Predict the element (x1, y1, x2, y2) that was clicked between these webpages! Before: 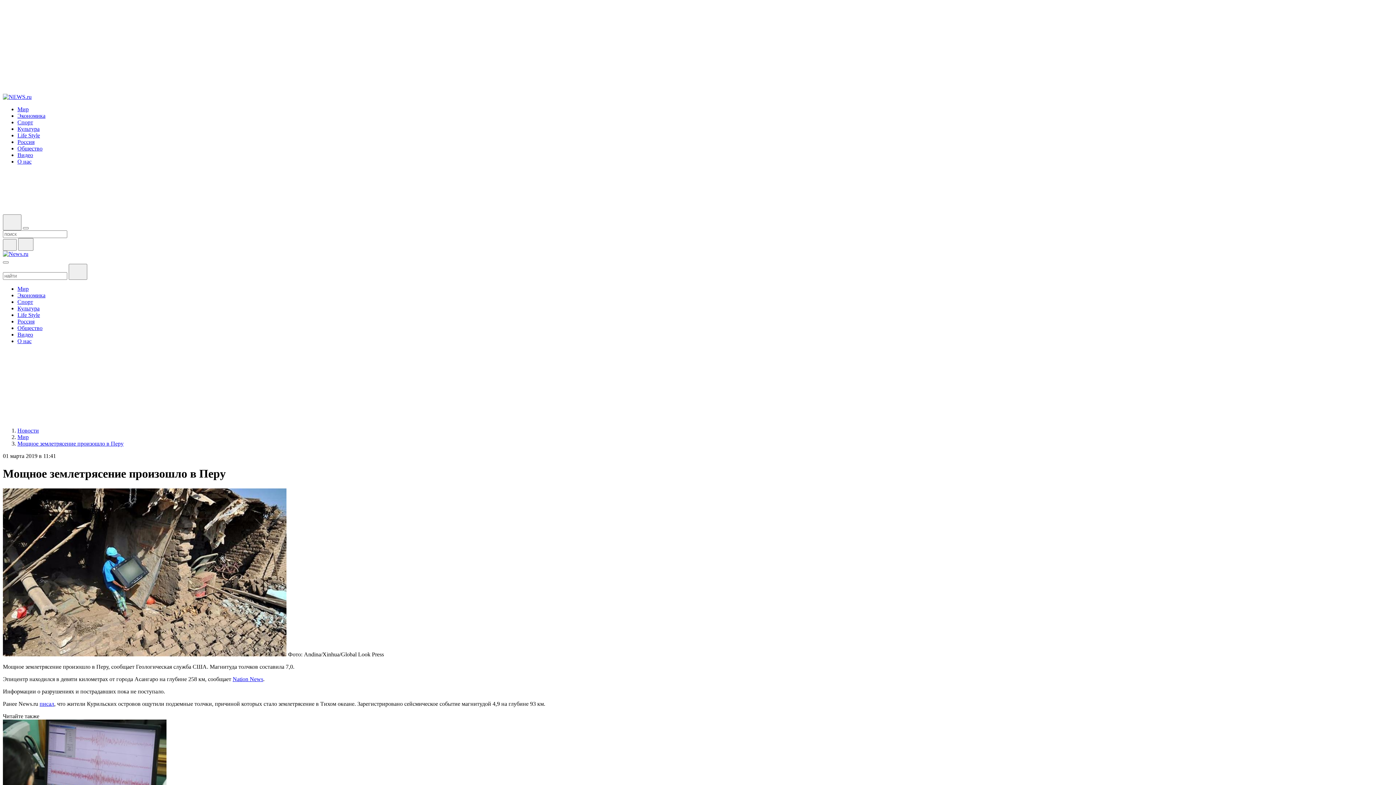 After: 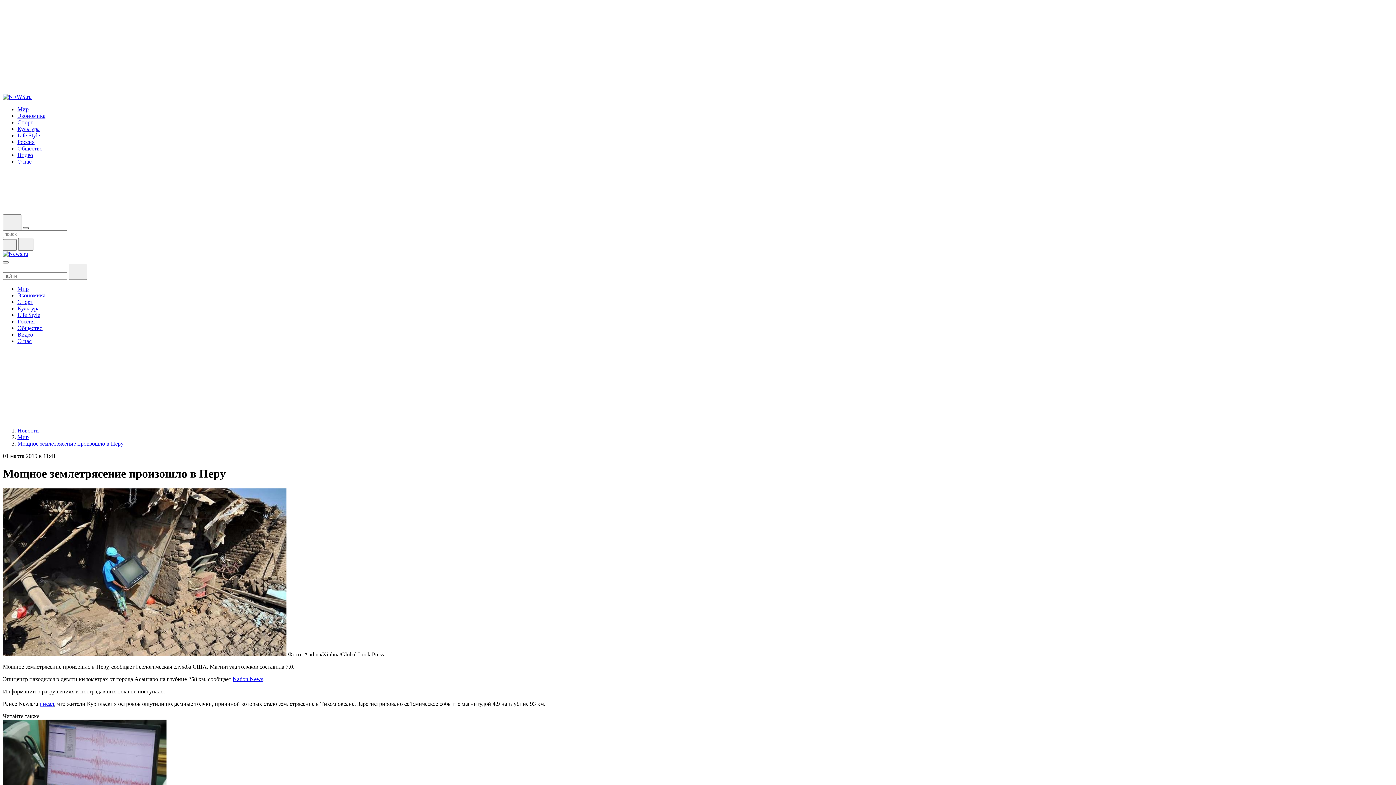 Action: bbox: (22, 227, 28, 229)